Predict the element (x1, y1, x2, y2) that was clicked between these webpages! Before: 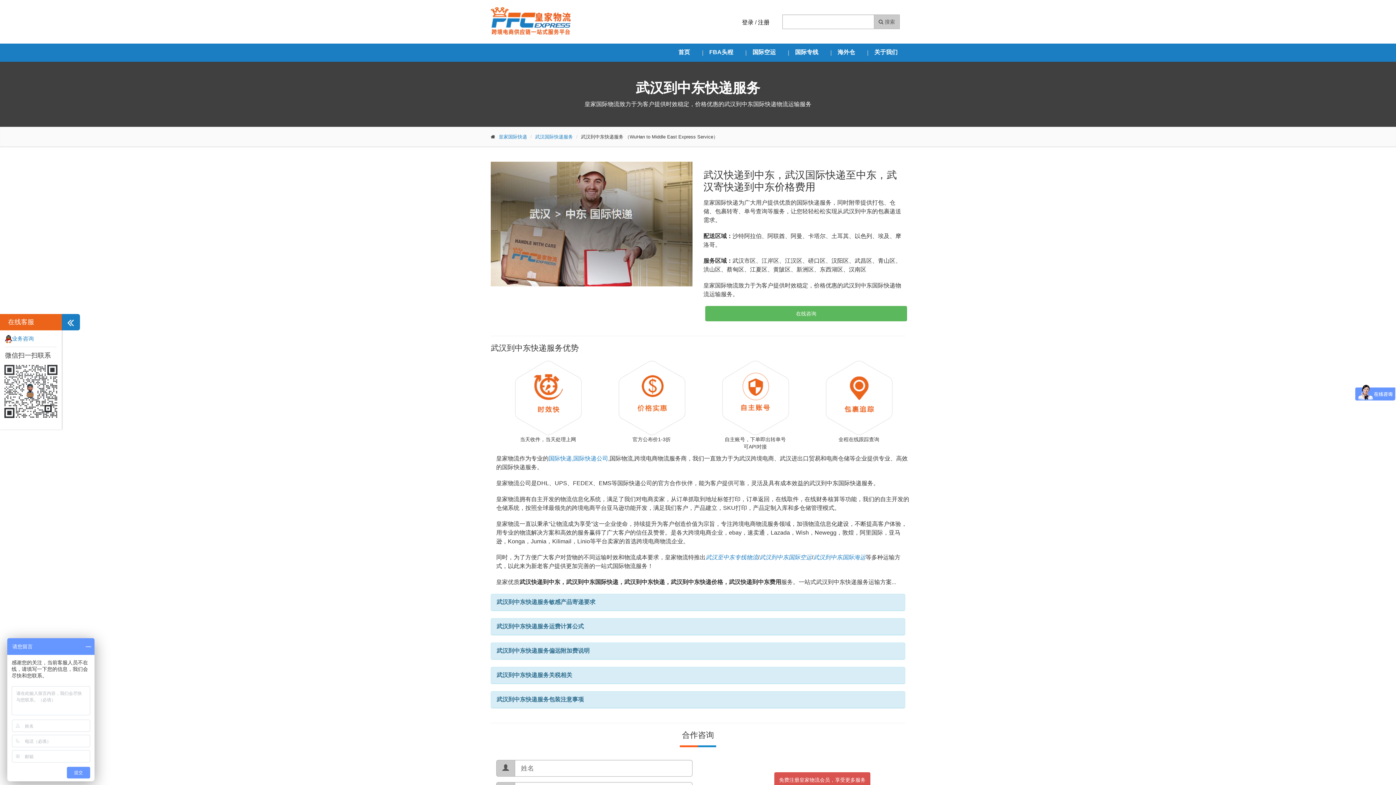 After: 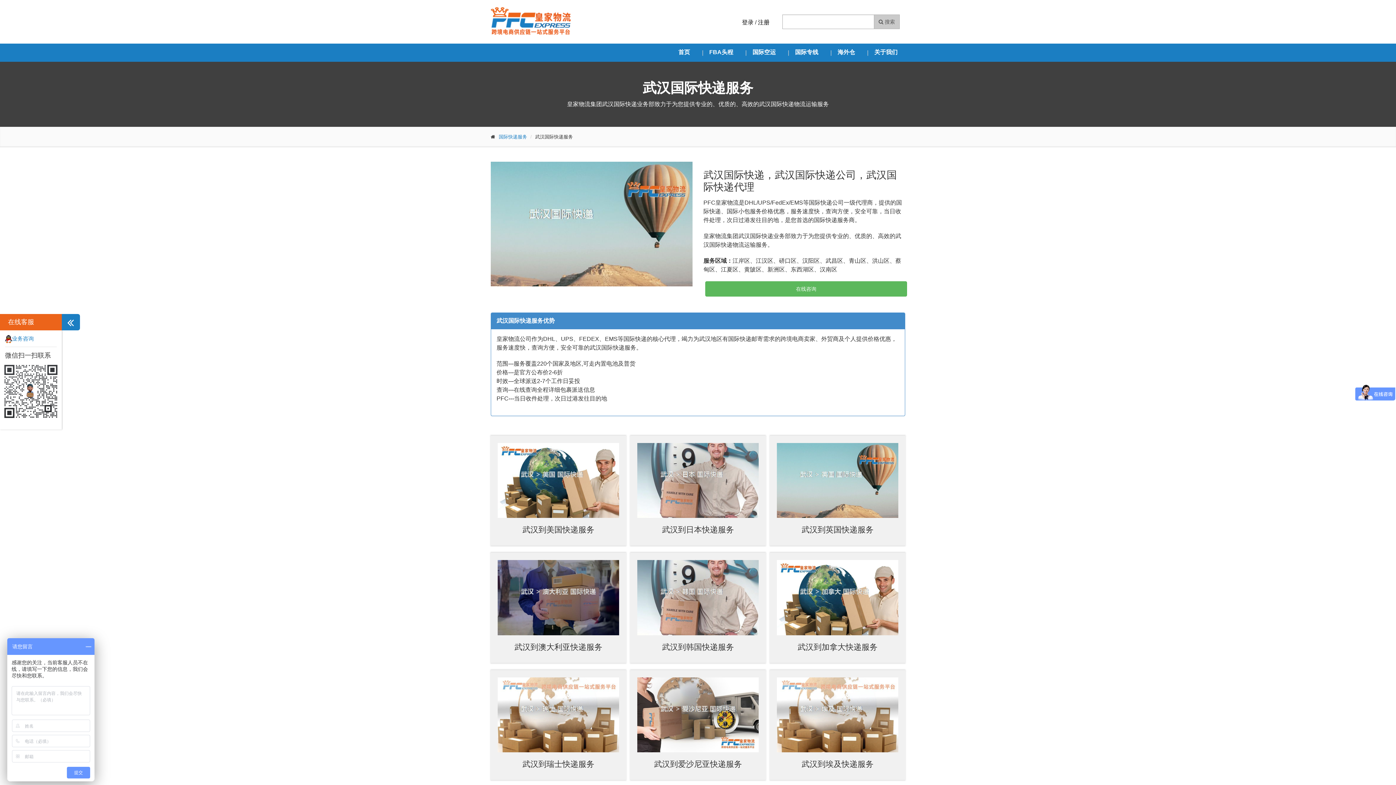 Action: label: 武汉国际快递服务 bbox: (535, 134, 573, 139)